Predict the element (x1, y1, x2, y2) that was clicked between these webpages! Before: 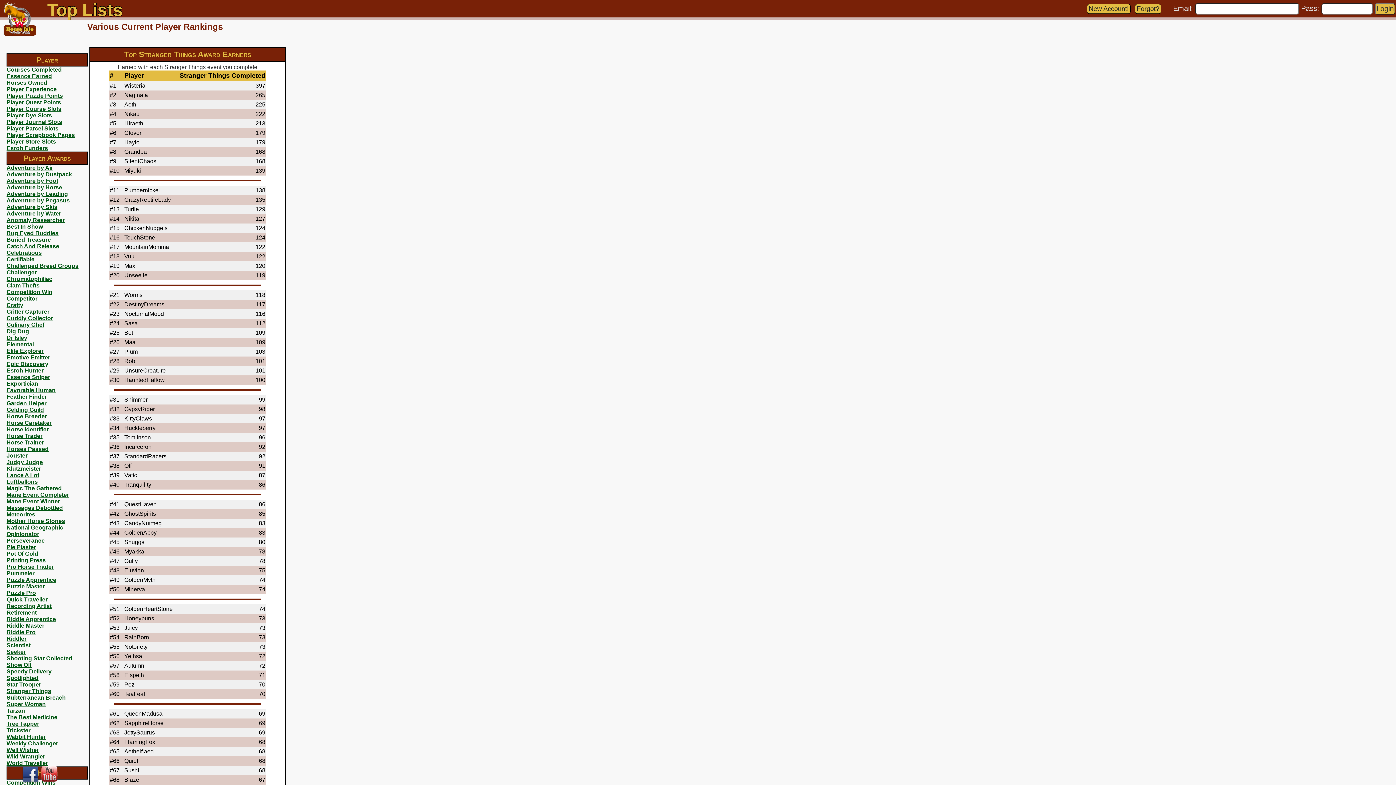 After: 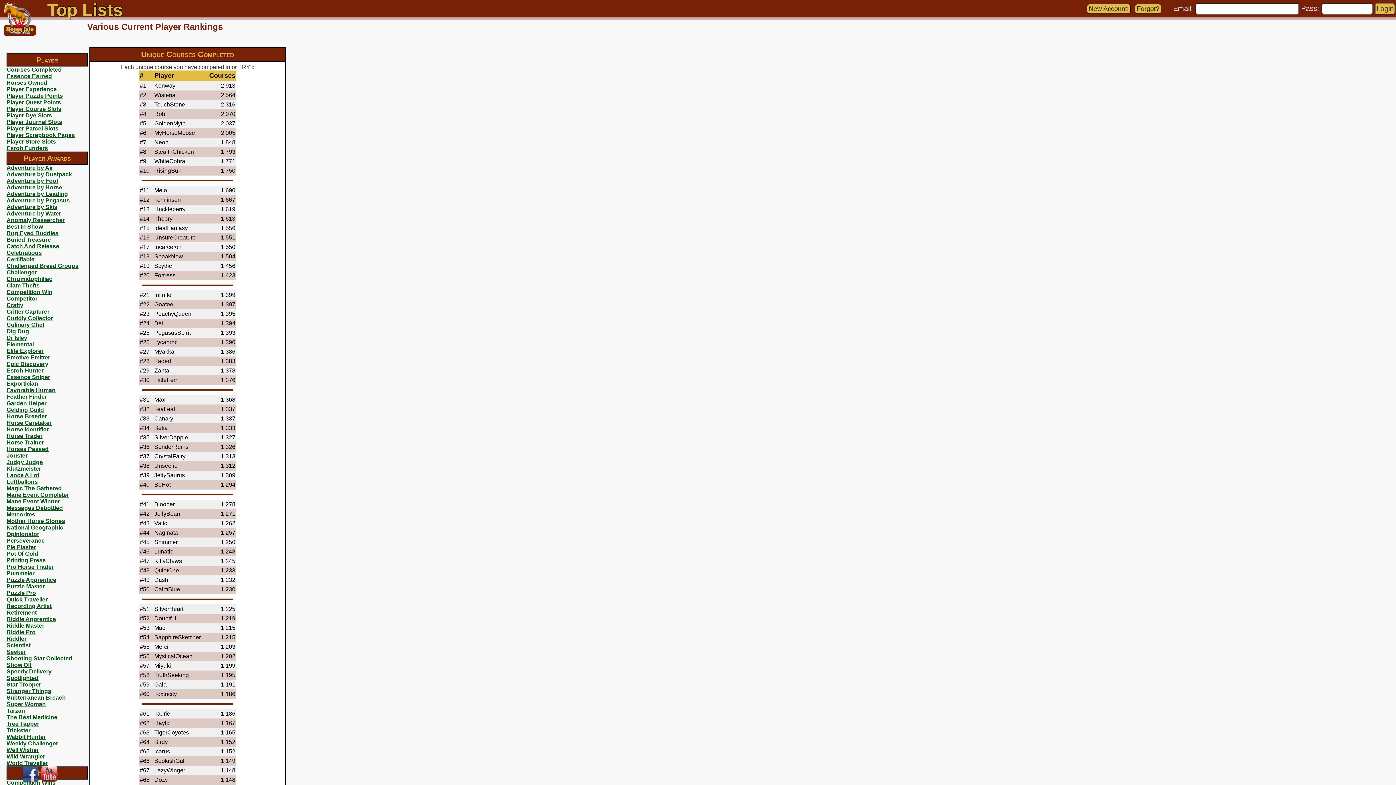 Action: label: Courses Completed bbox: (6, 66, 61, 72)